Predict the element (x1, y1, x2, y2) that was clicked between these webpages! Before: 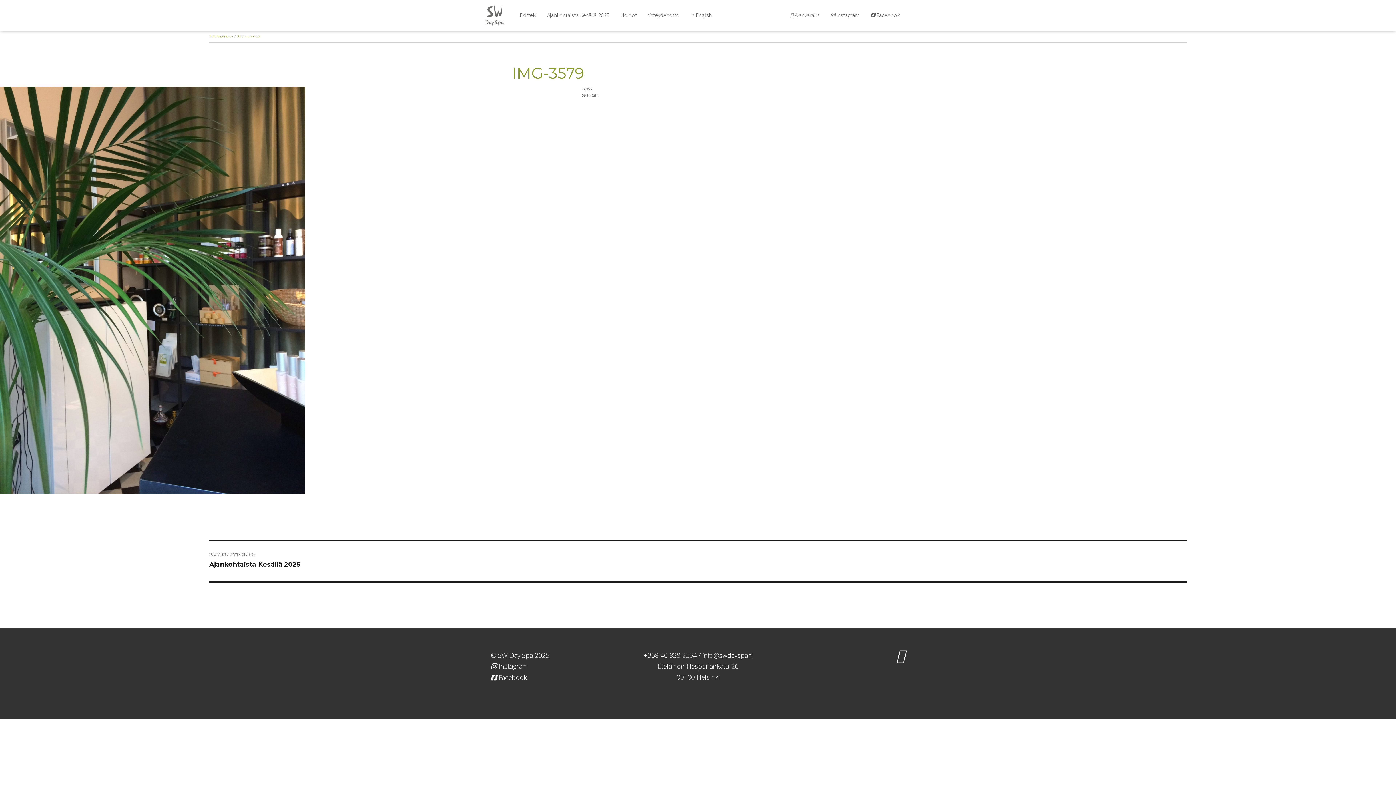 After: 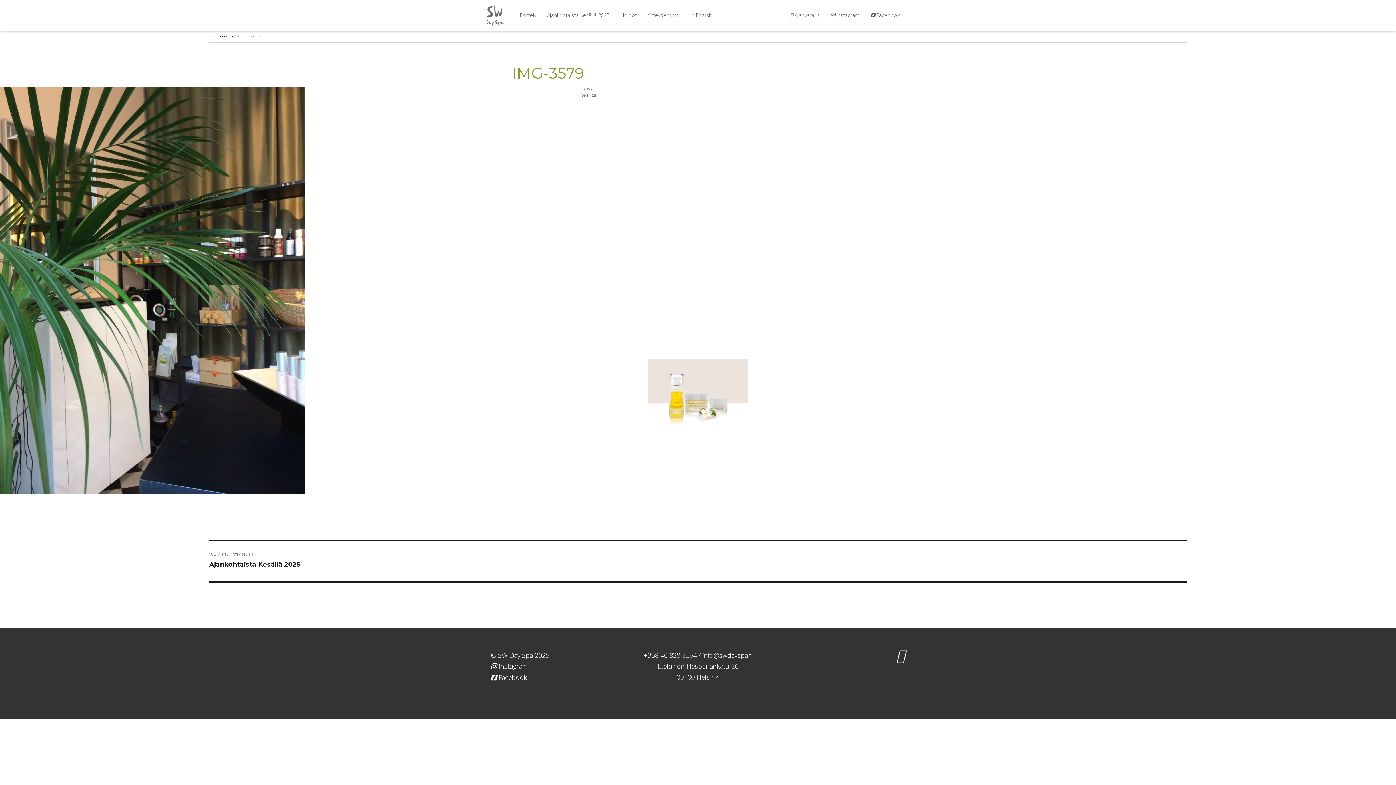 Action: bbox: (209, 34, 233, 38) label: Edellinen kuva